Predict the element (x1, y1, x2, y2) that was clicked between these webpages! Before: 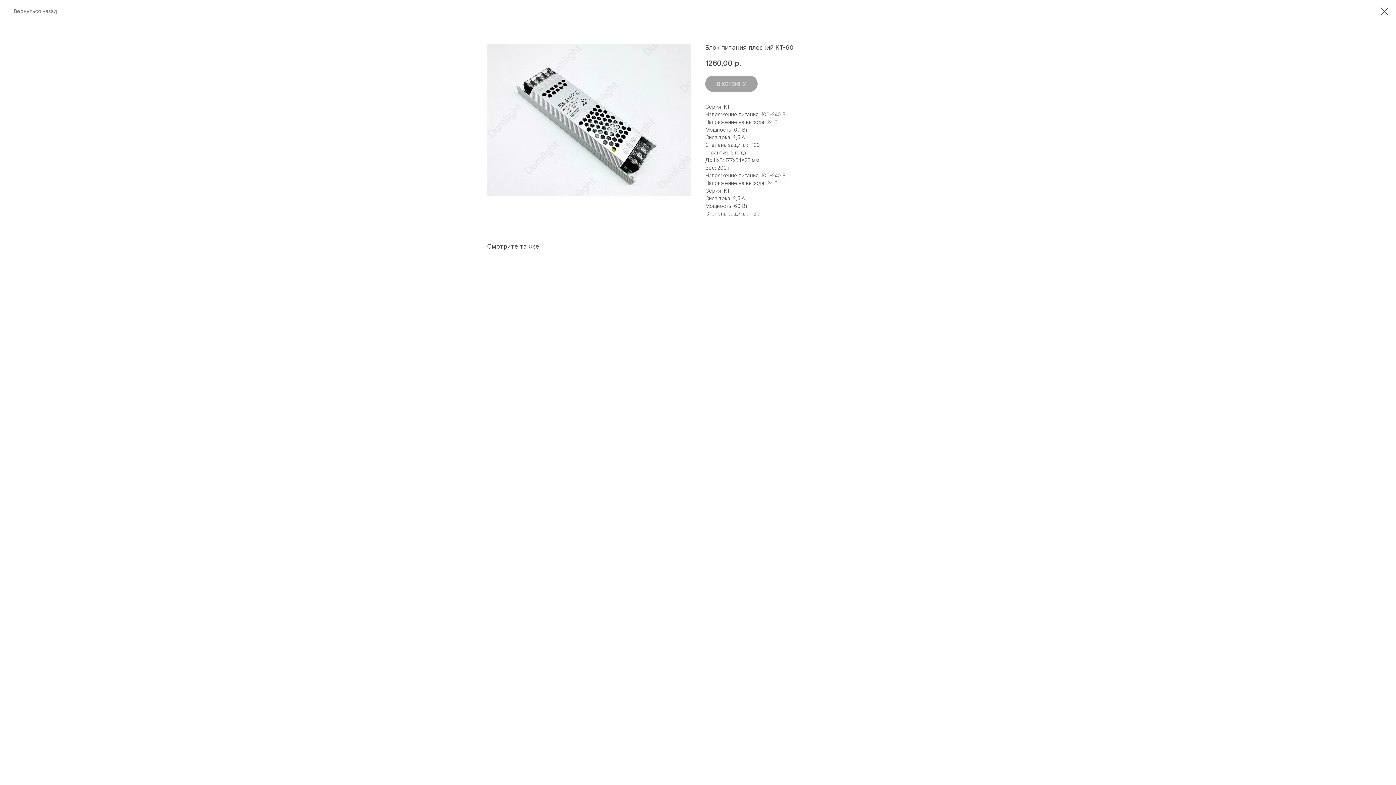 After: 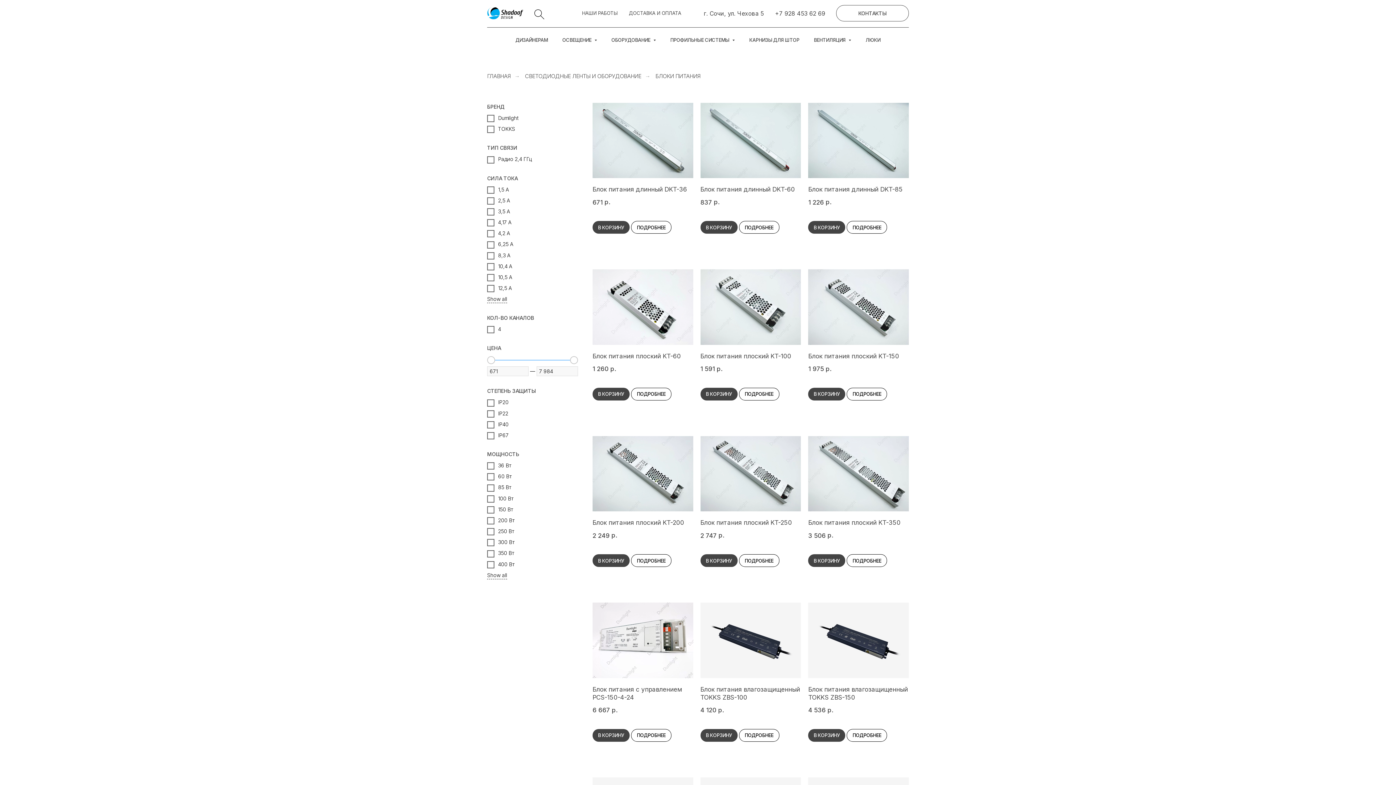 Action: bbox: (7, 7, 57, 14) label: Вернуться назад